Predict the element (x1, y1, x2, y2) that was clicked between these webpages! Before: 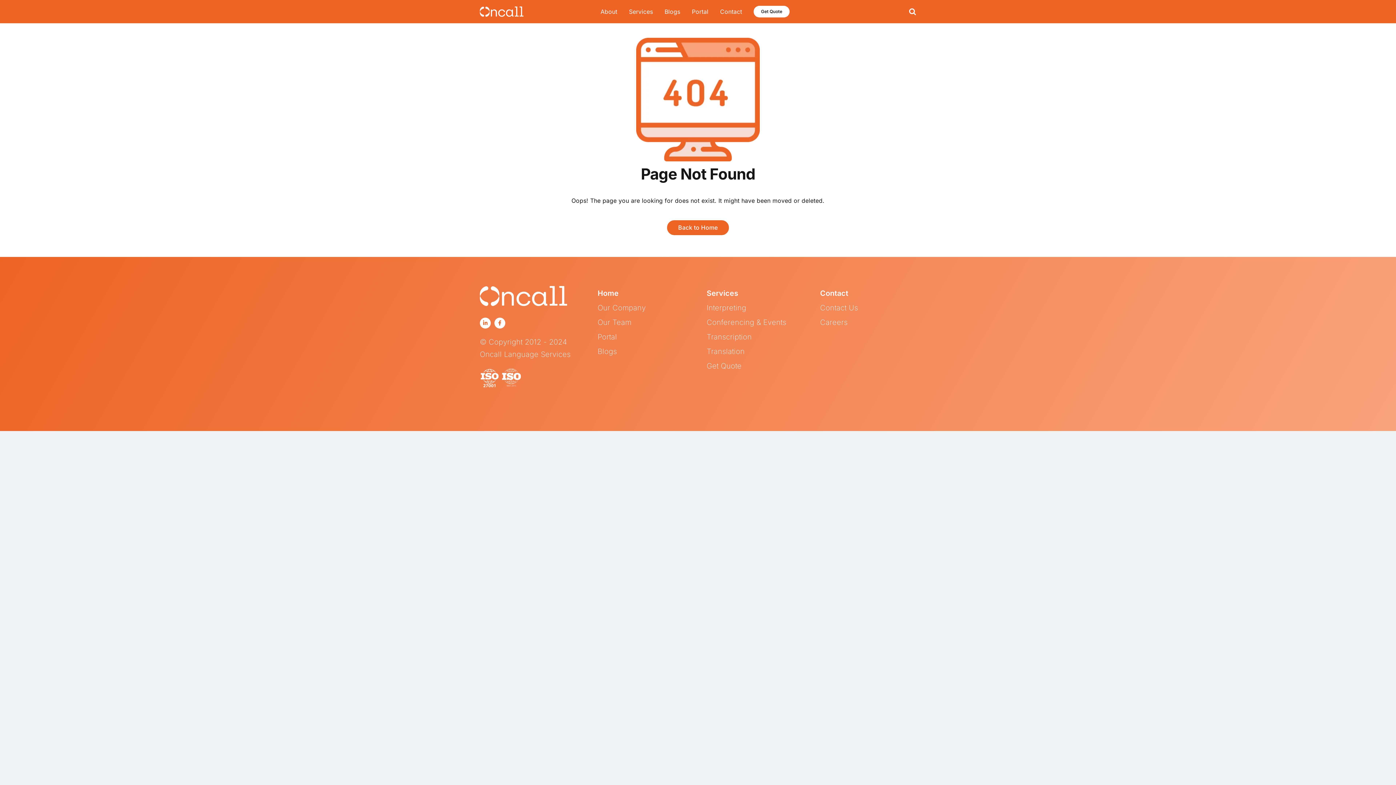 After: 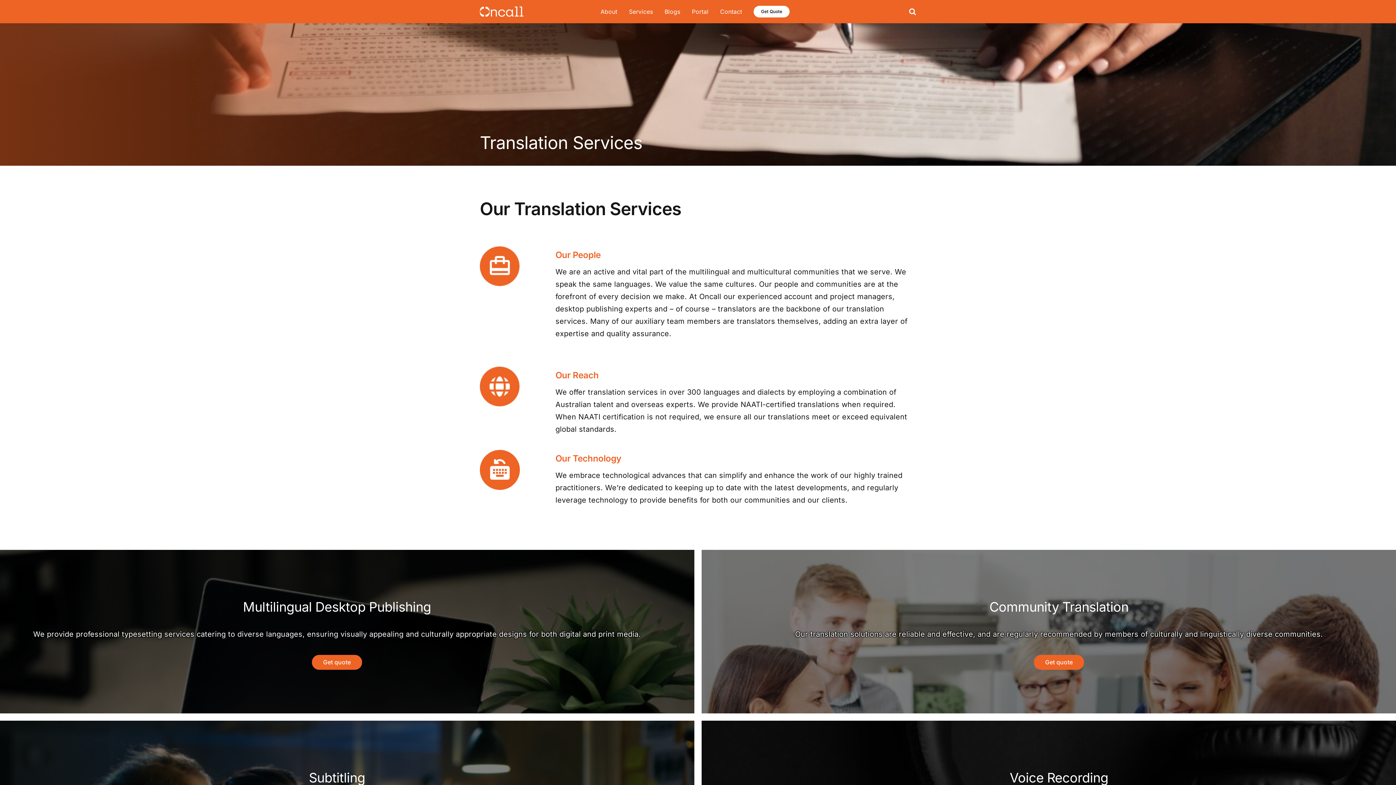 Action: bbox: (706, 347, 744, 356) label: Translation